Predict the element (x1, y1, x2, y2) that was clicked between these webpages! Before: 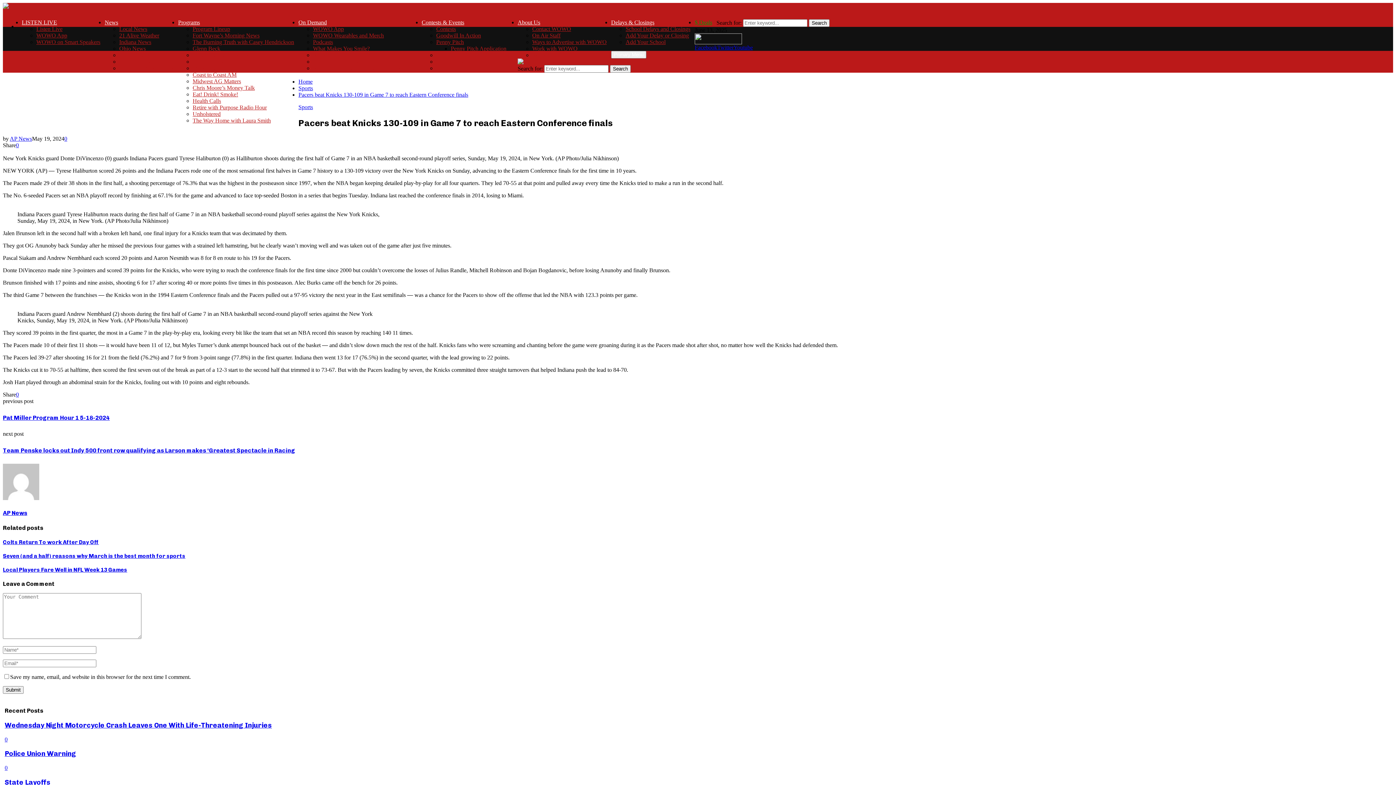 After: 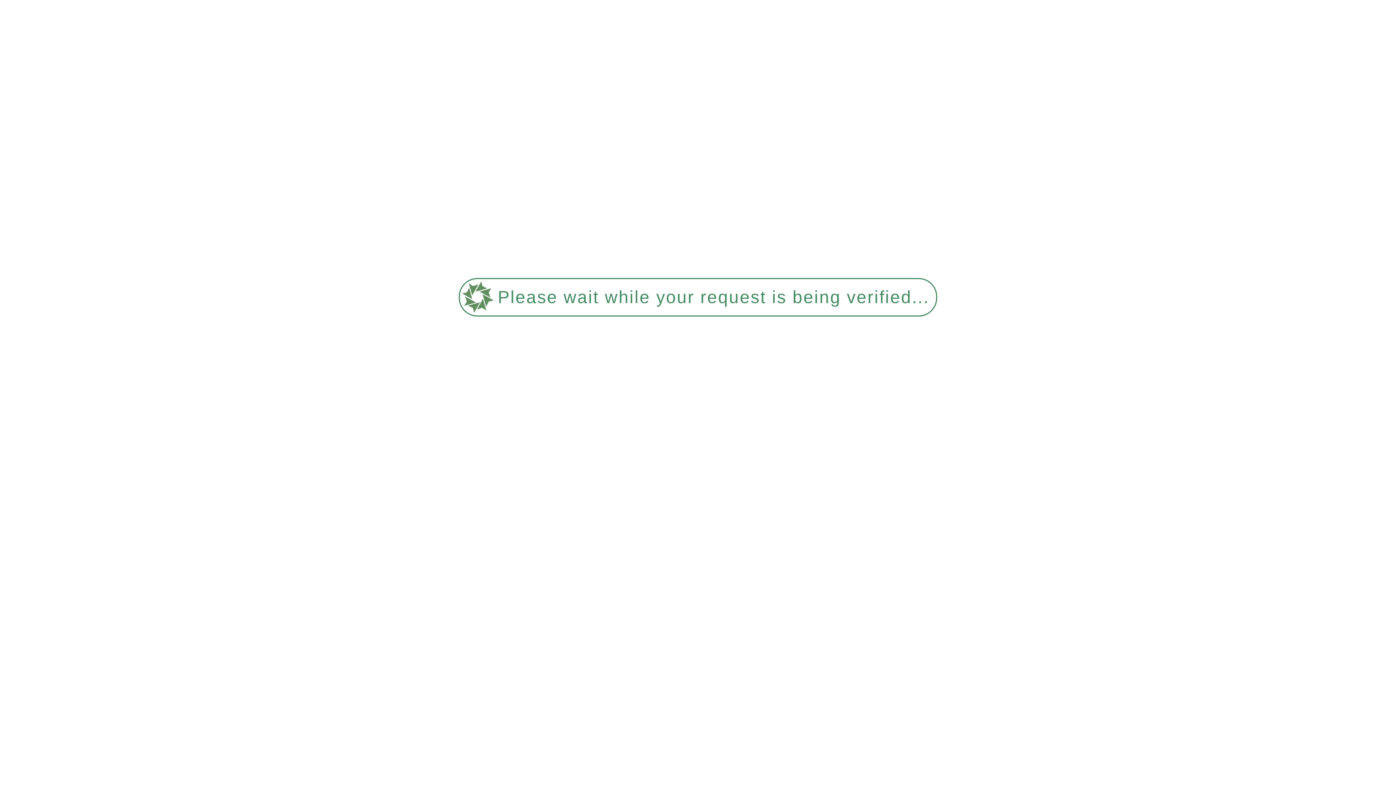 Action: bbox: (532, 32, 560, 38) label: On Air Staff